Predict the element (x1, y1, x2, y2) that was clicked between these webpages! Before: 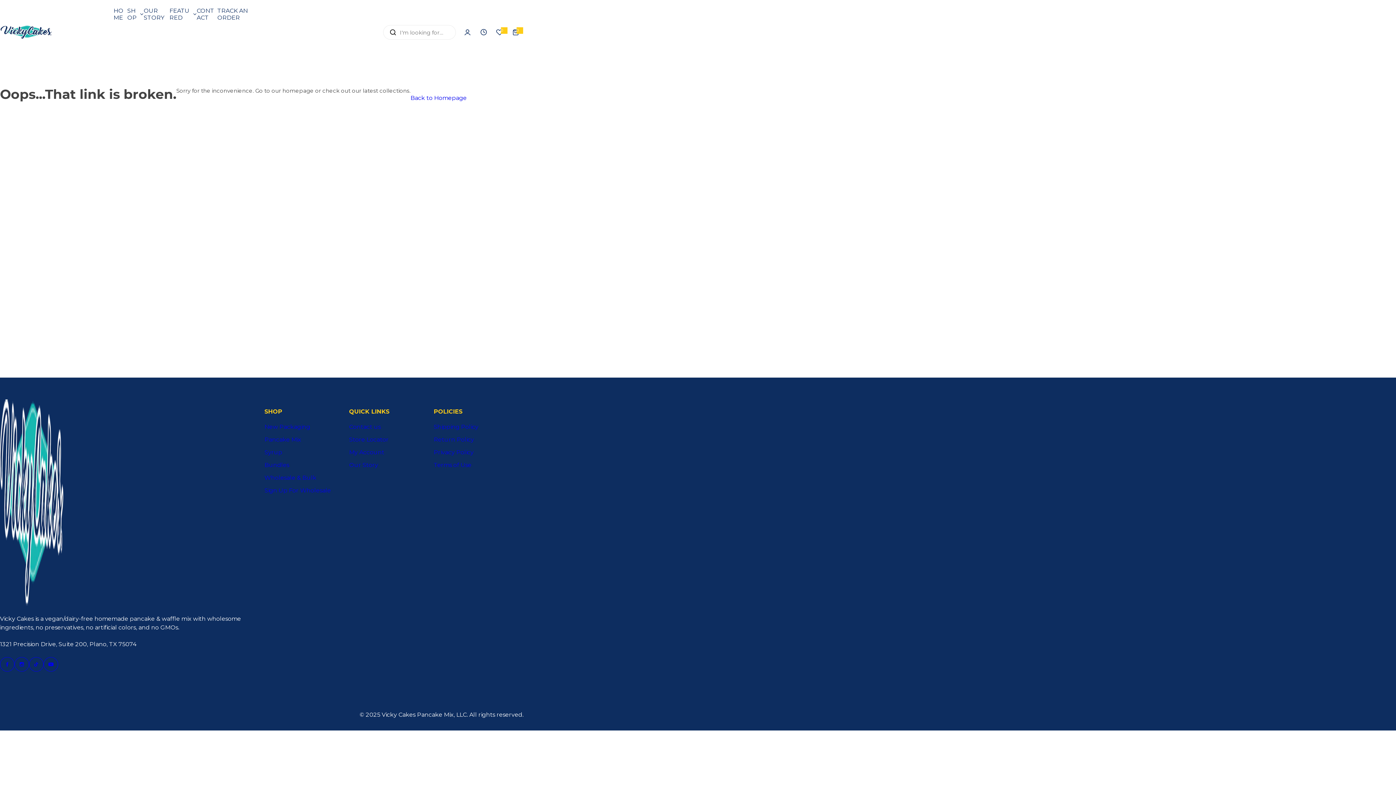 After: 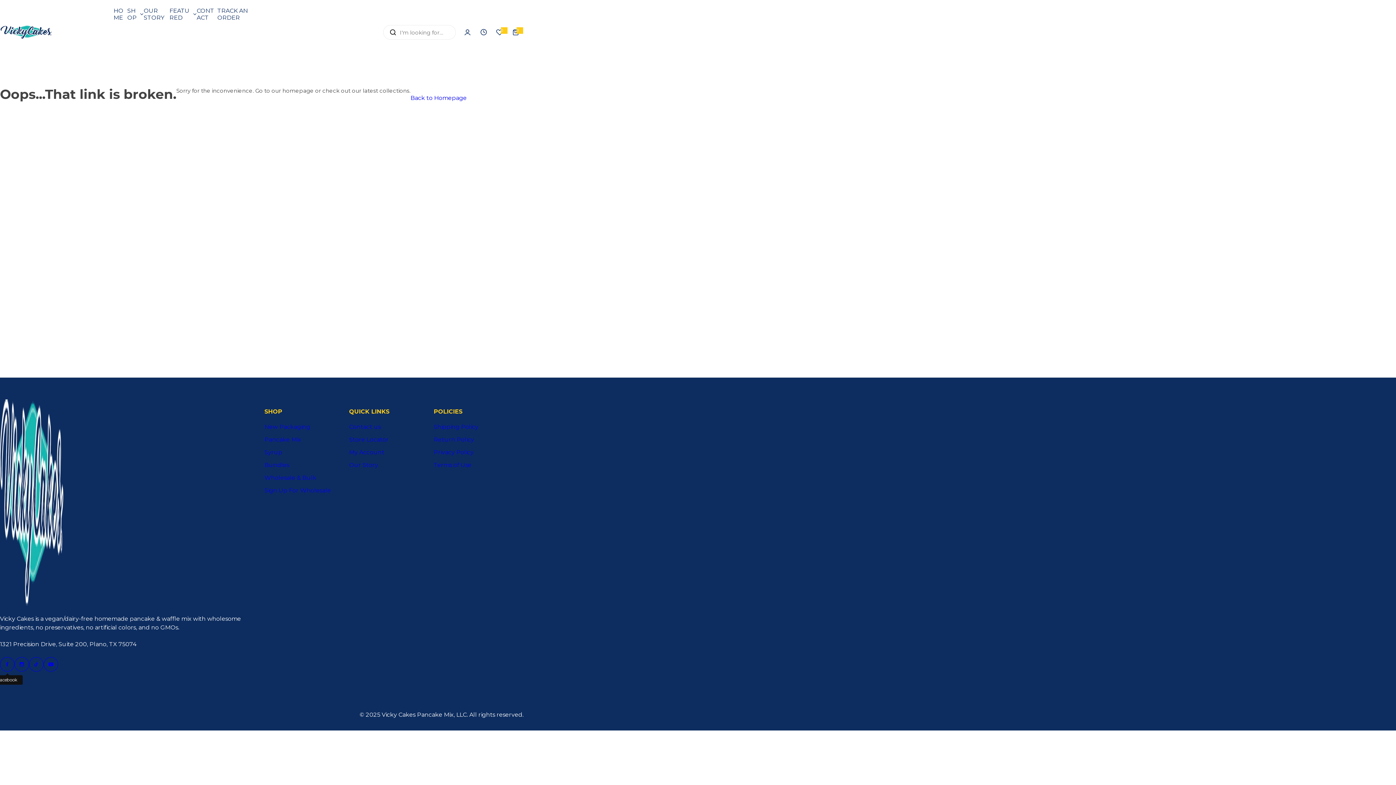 Action: bbox: (0, 657, 14, 672) label: Facebook